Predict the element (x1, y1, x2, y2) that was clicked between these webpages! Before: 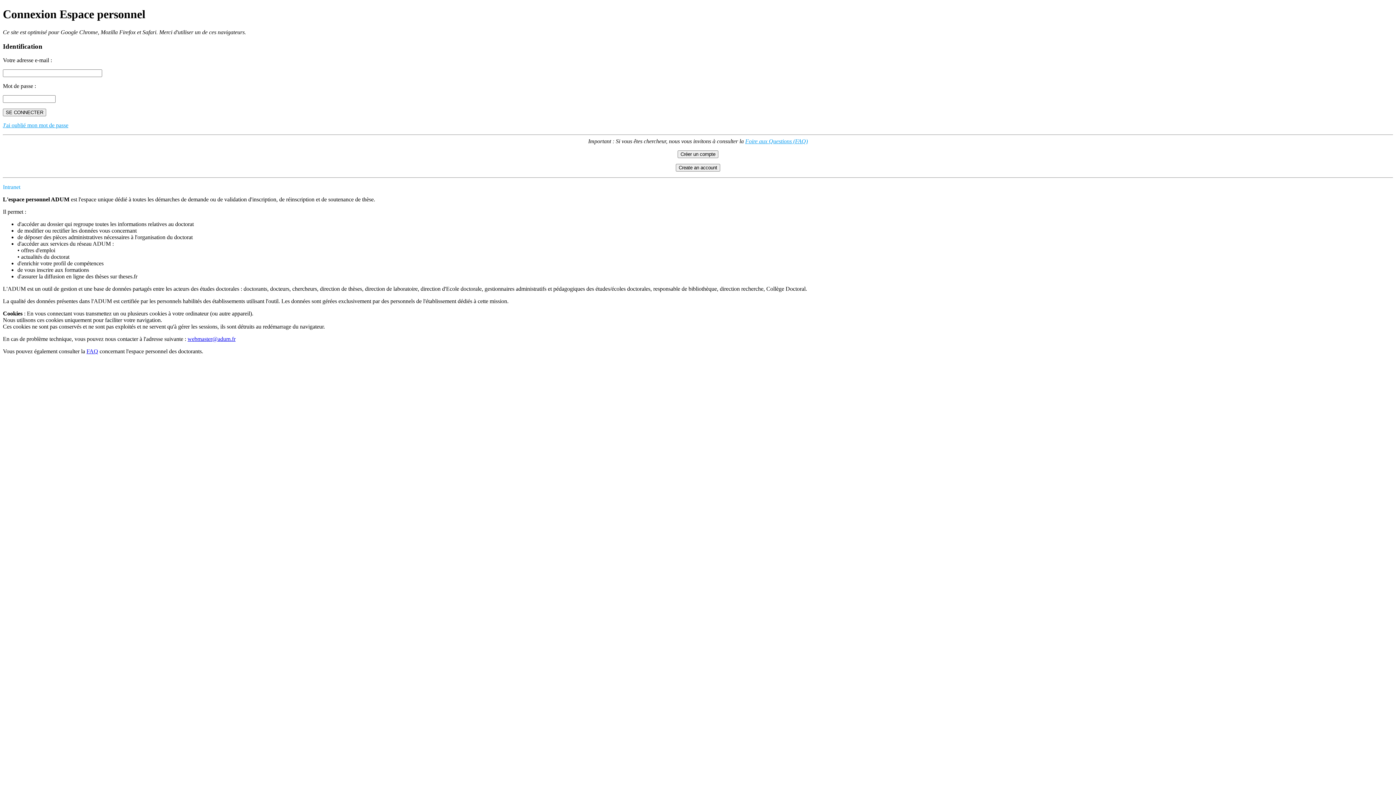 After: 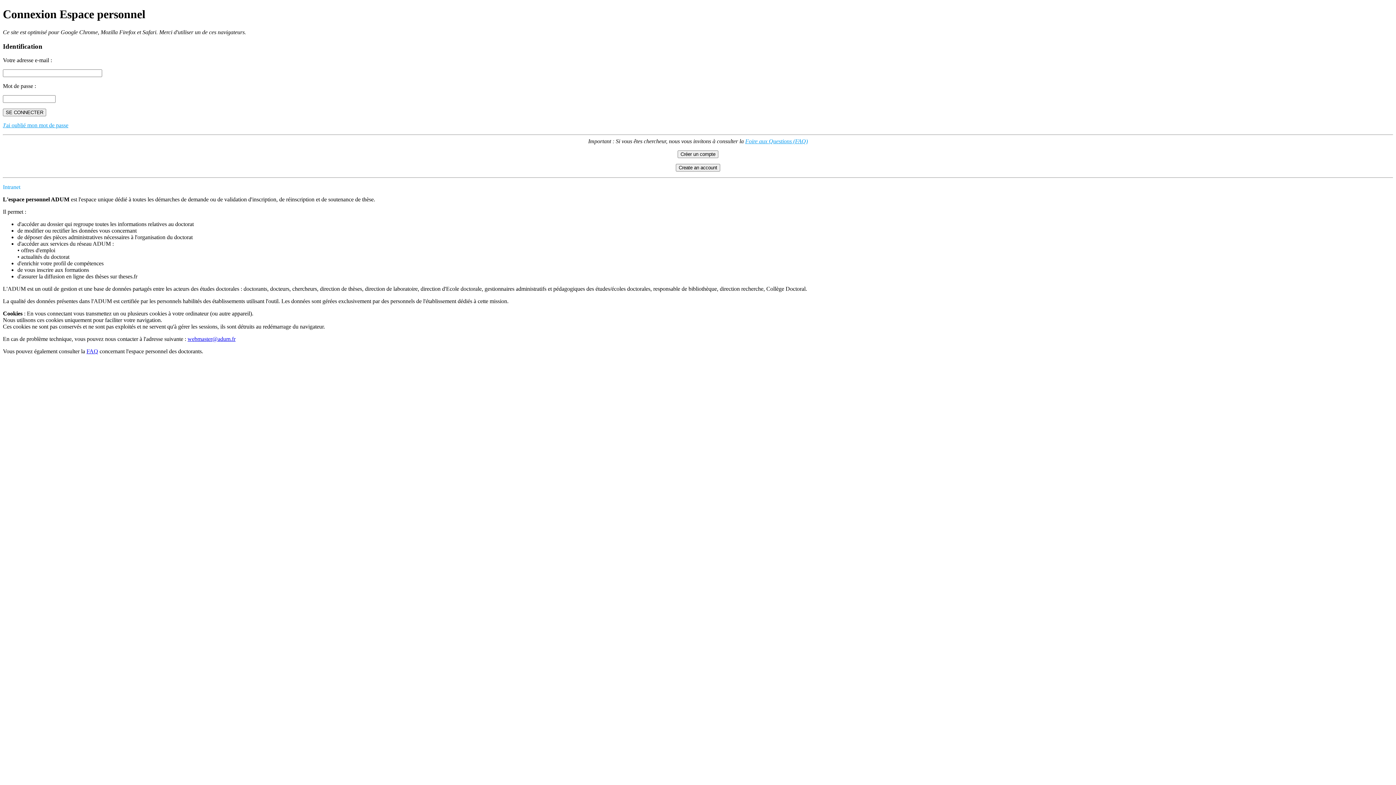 Action: bbox: (86, 348, 98, 354) label: FAQ